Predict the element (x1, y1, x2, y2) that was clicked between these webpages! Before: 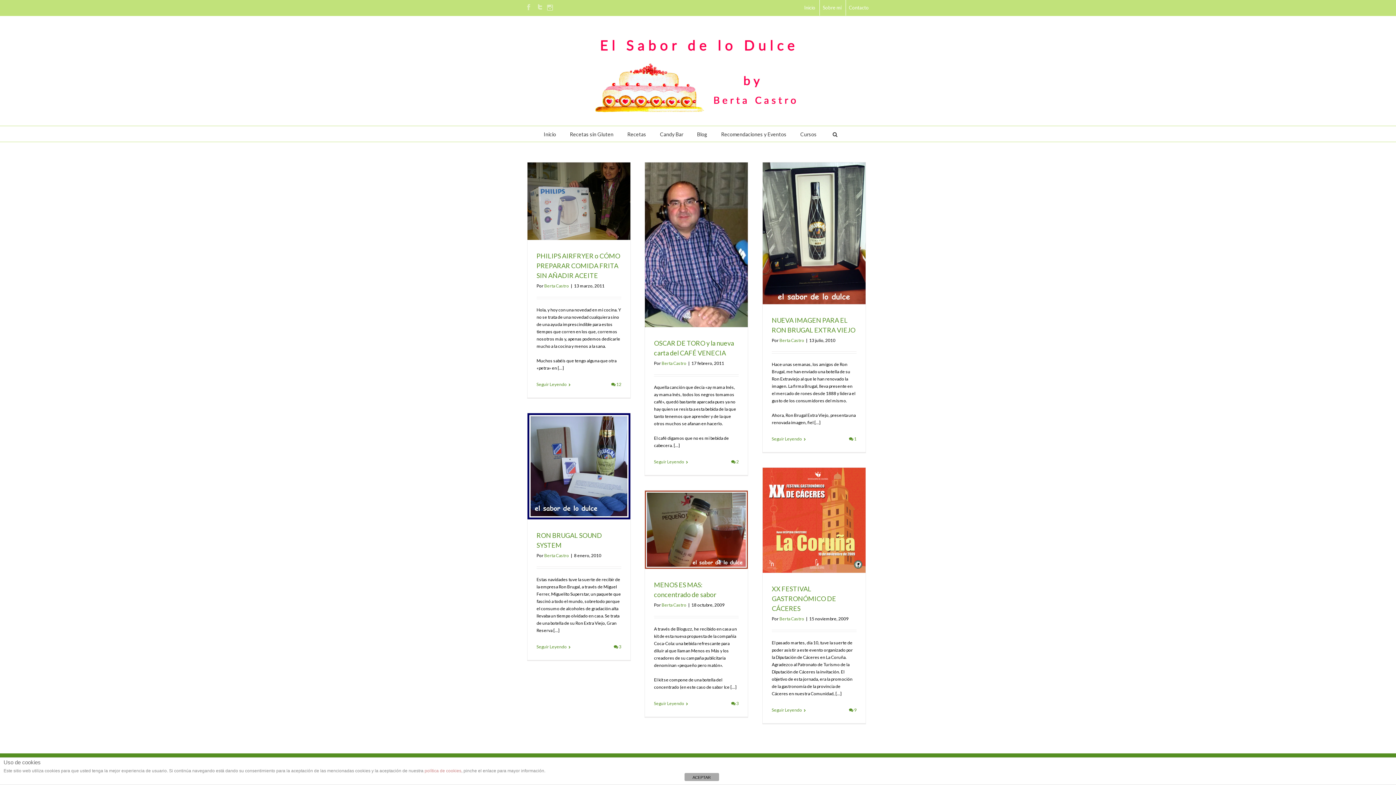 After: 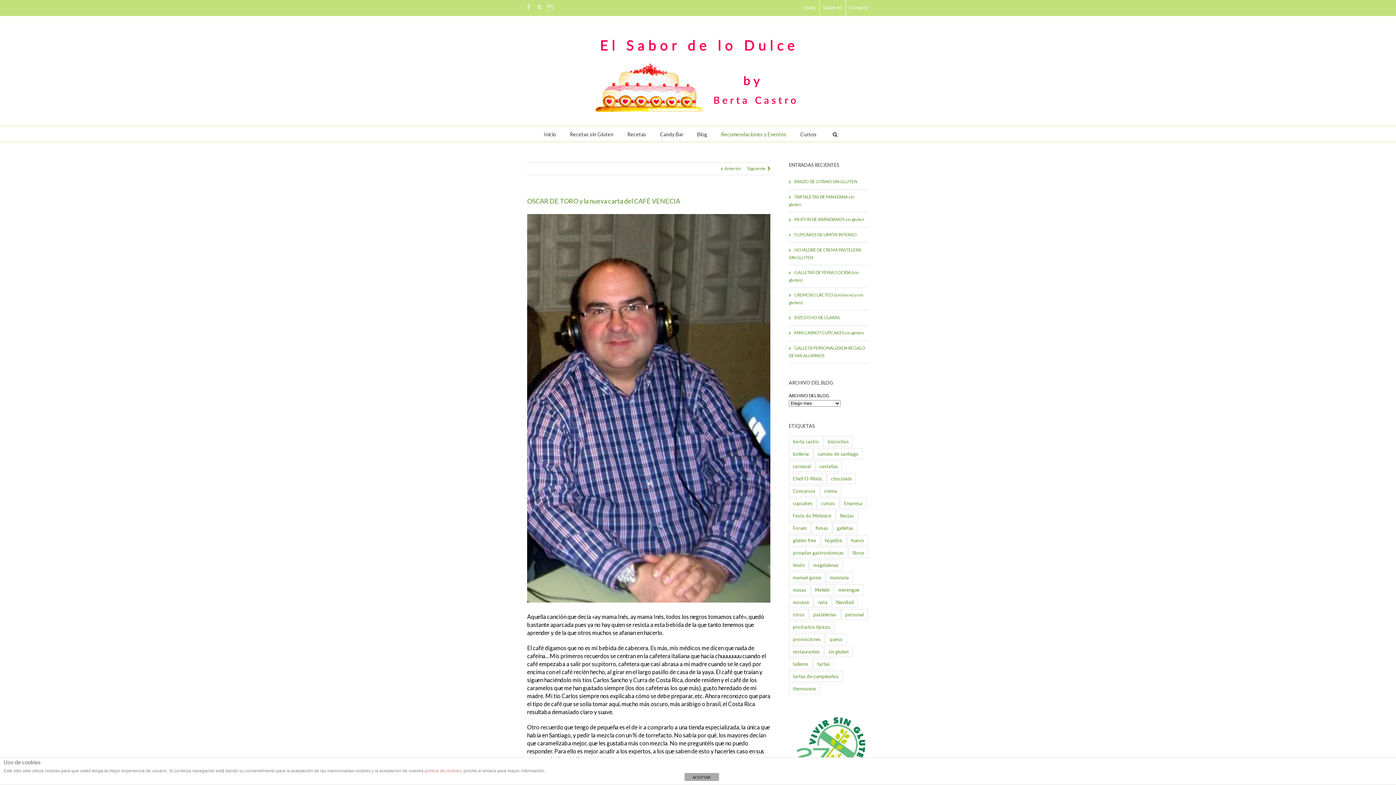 Action: bbox: (645, 162, 748, 327)